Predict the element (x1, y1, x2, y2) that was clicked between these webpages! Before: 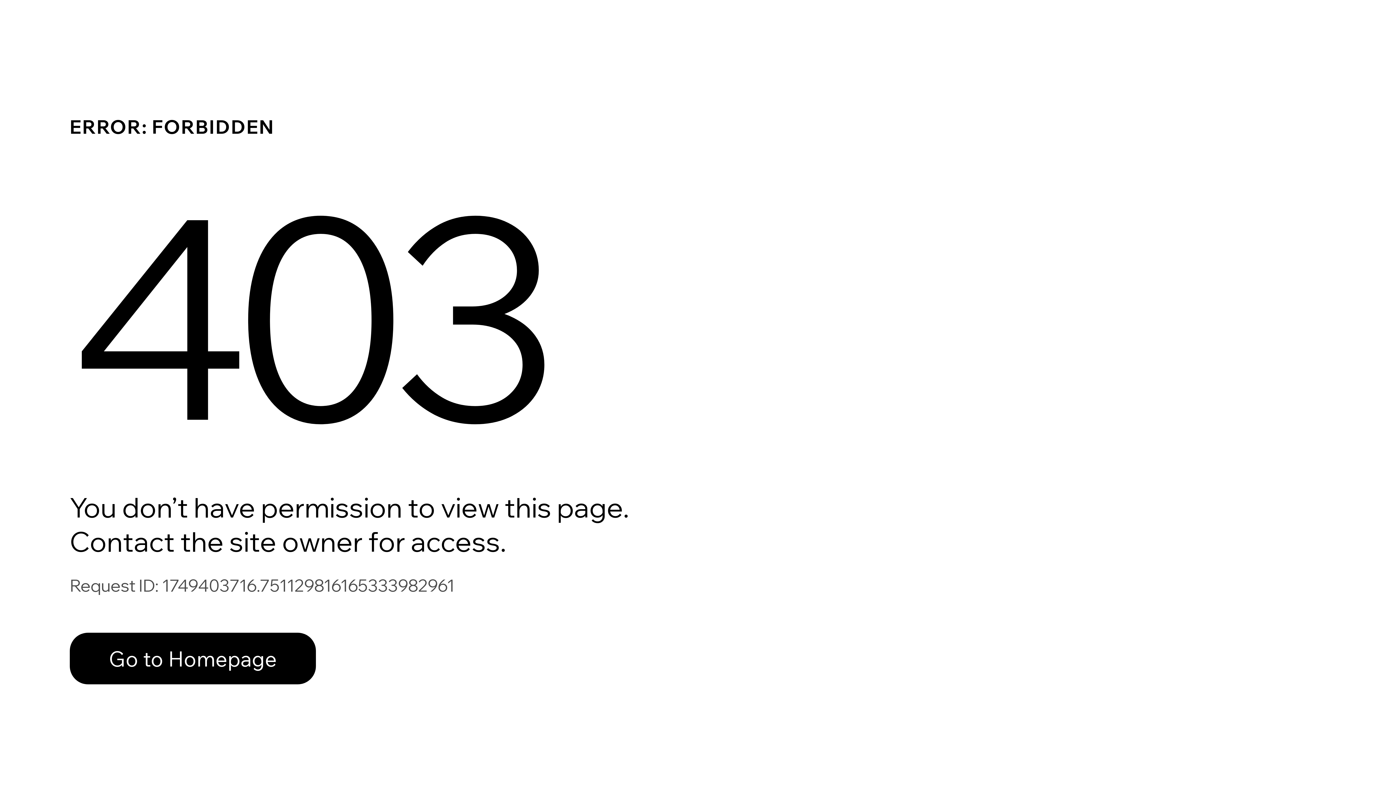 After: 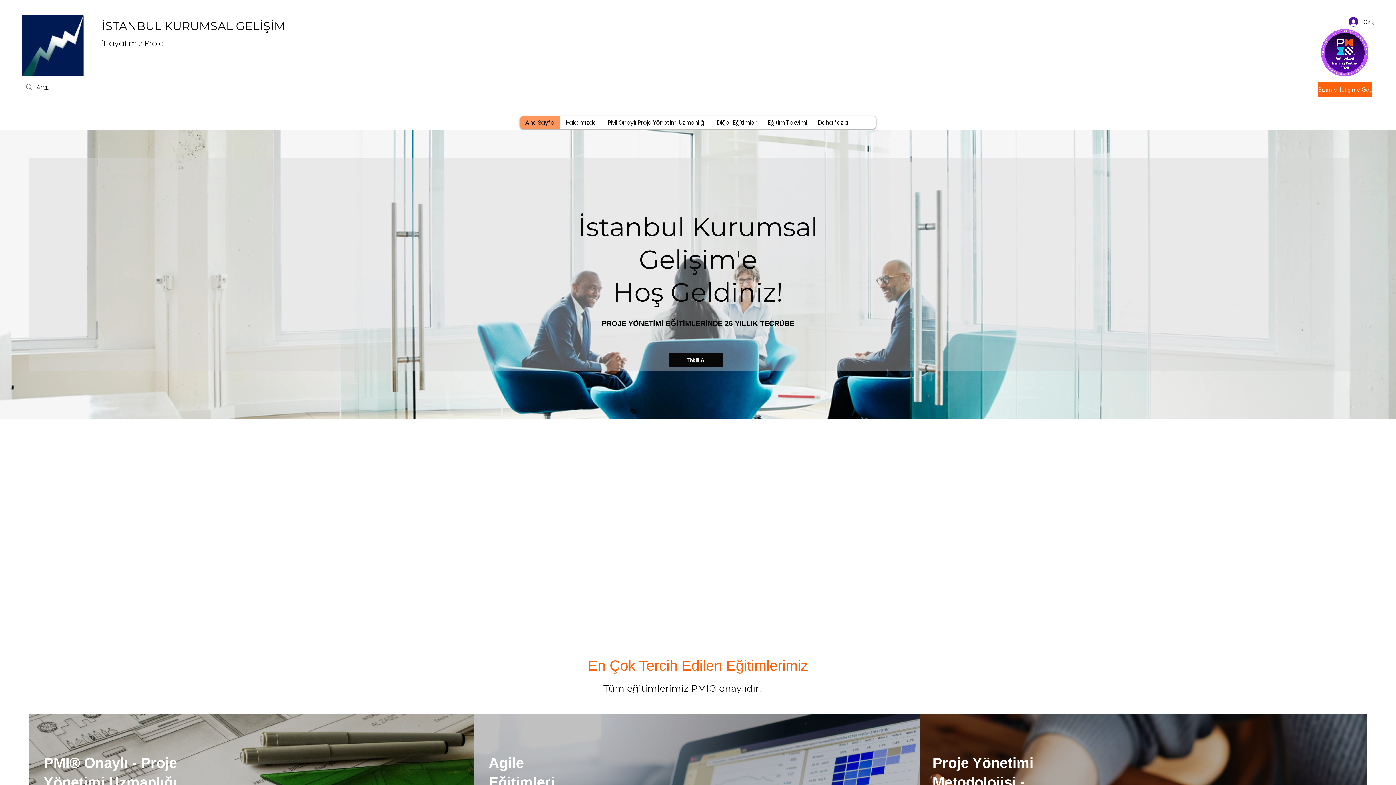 Action: bbox: (69, 617, 768, 694) label: Go to Homepage